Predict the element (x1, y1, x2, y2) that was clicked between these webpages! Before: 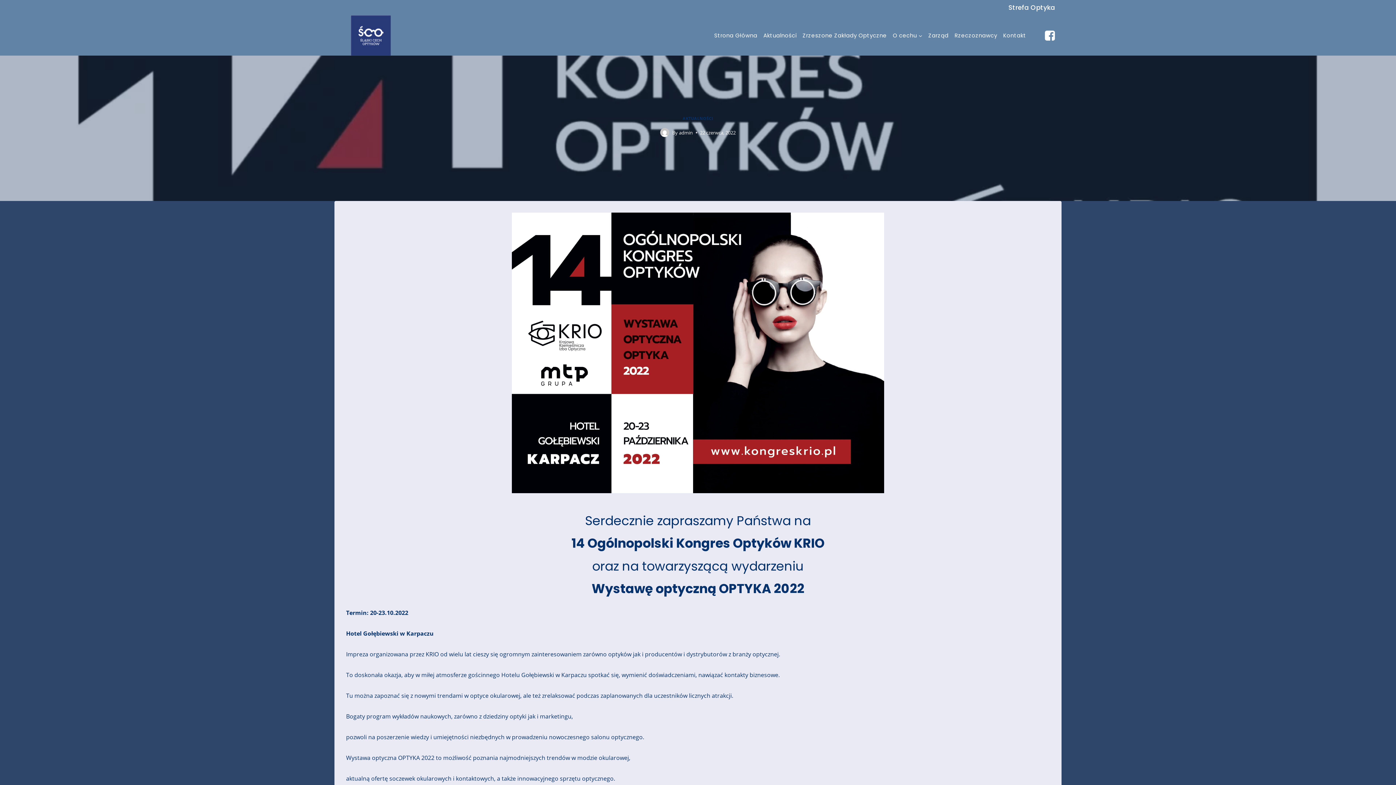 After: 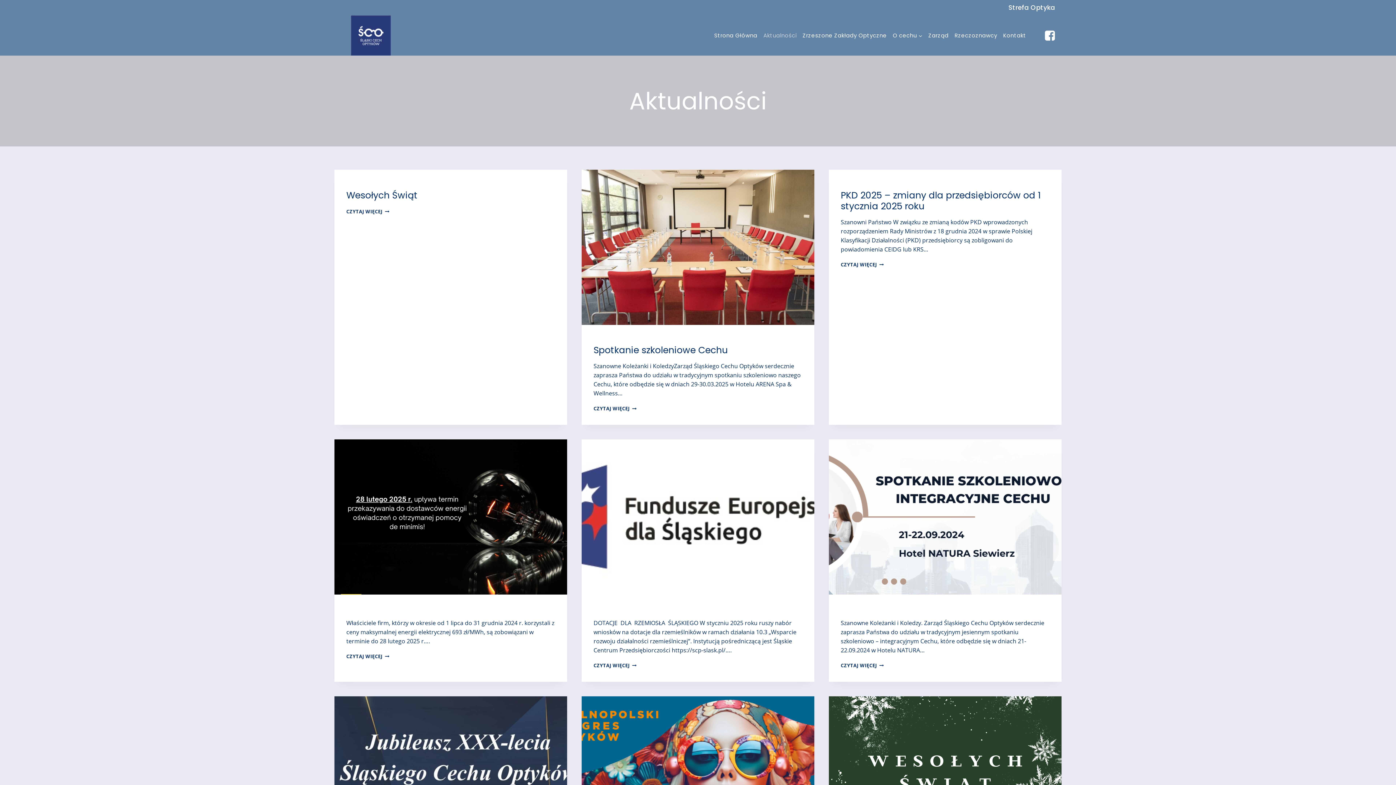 Action: label: AKTUALNOŚCI bbox: (682, 115, 713, 121)